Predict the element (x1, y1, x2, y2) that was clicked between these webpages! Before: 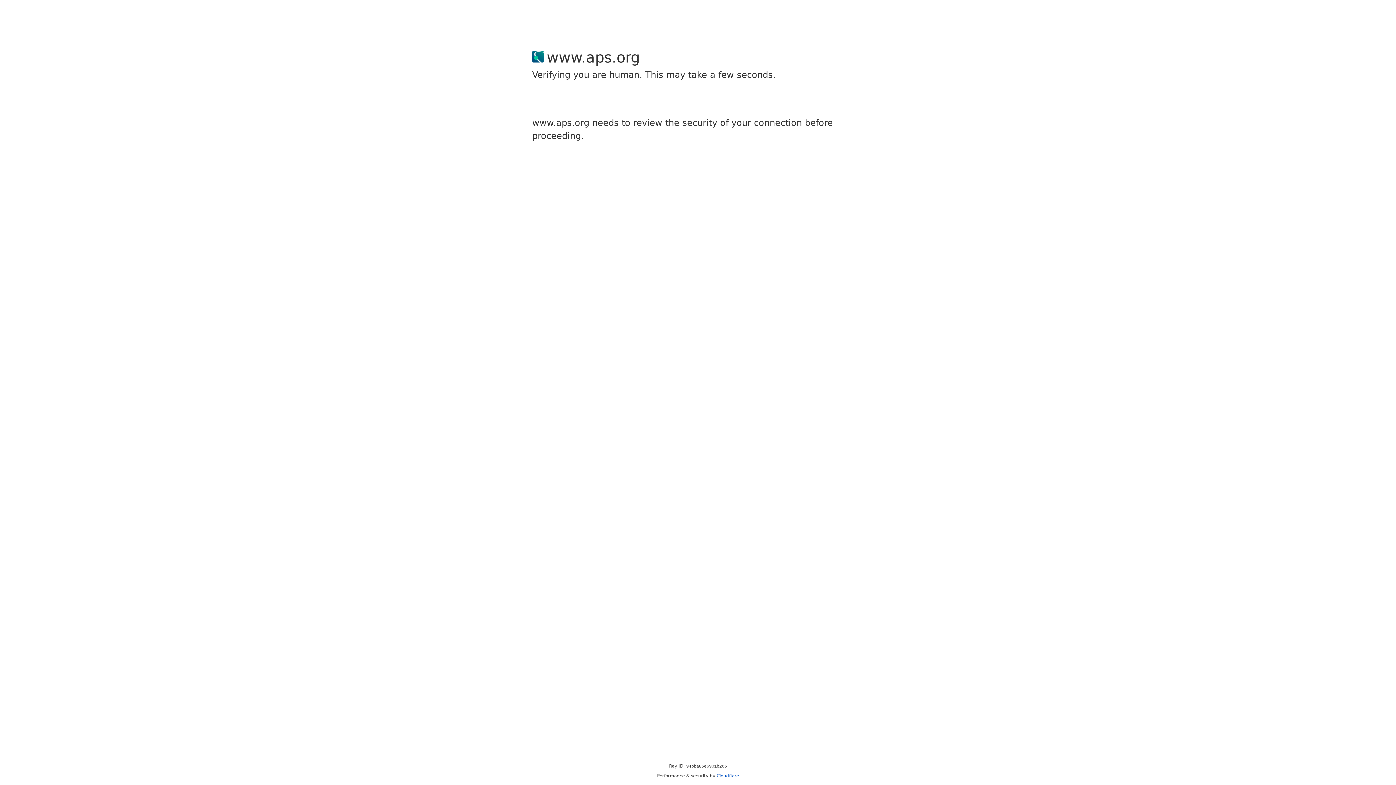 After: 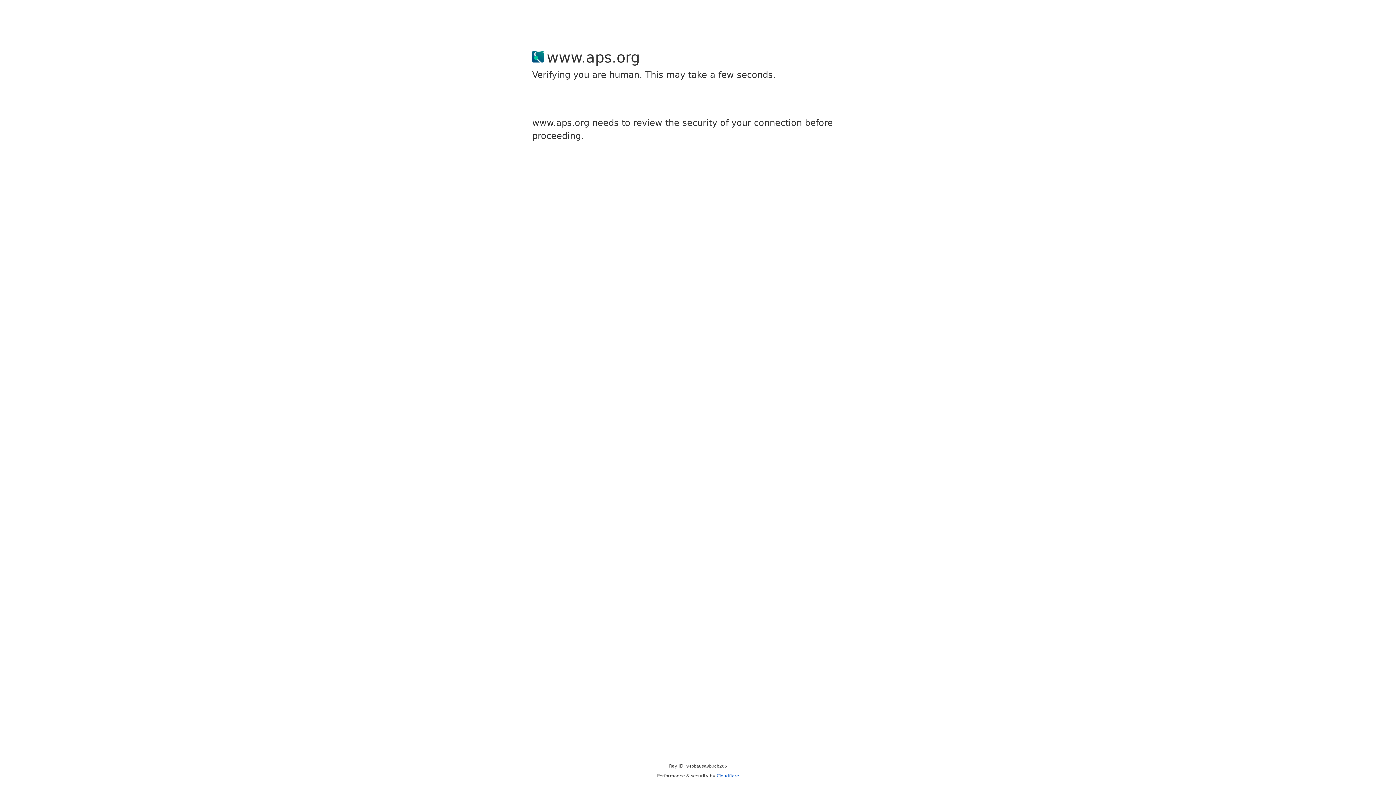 Action: label: Cloudflare bbox: (716, 773, 739, 778)